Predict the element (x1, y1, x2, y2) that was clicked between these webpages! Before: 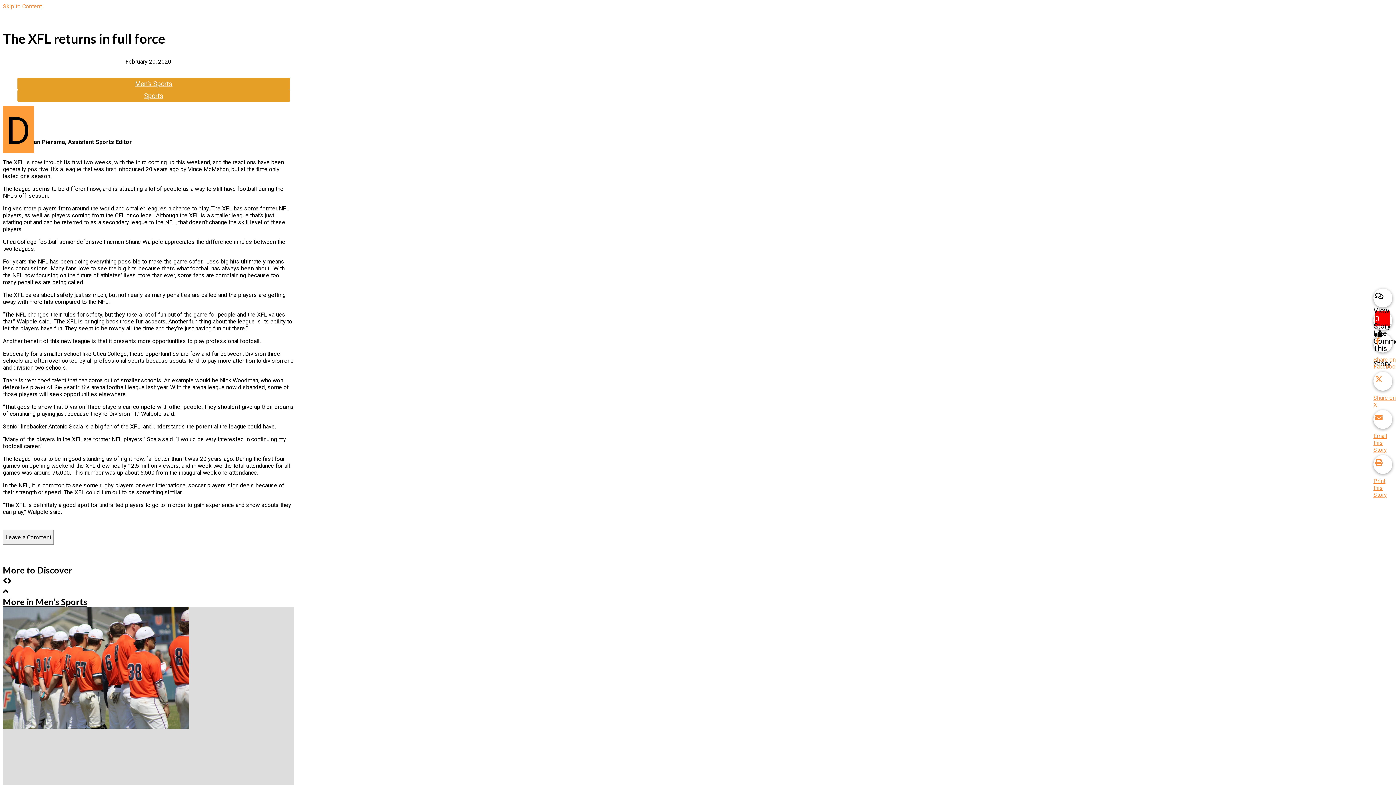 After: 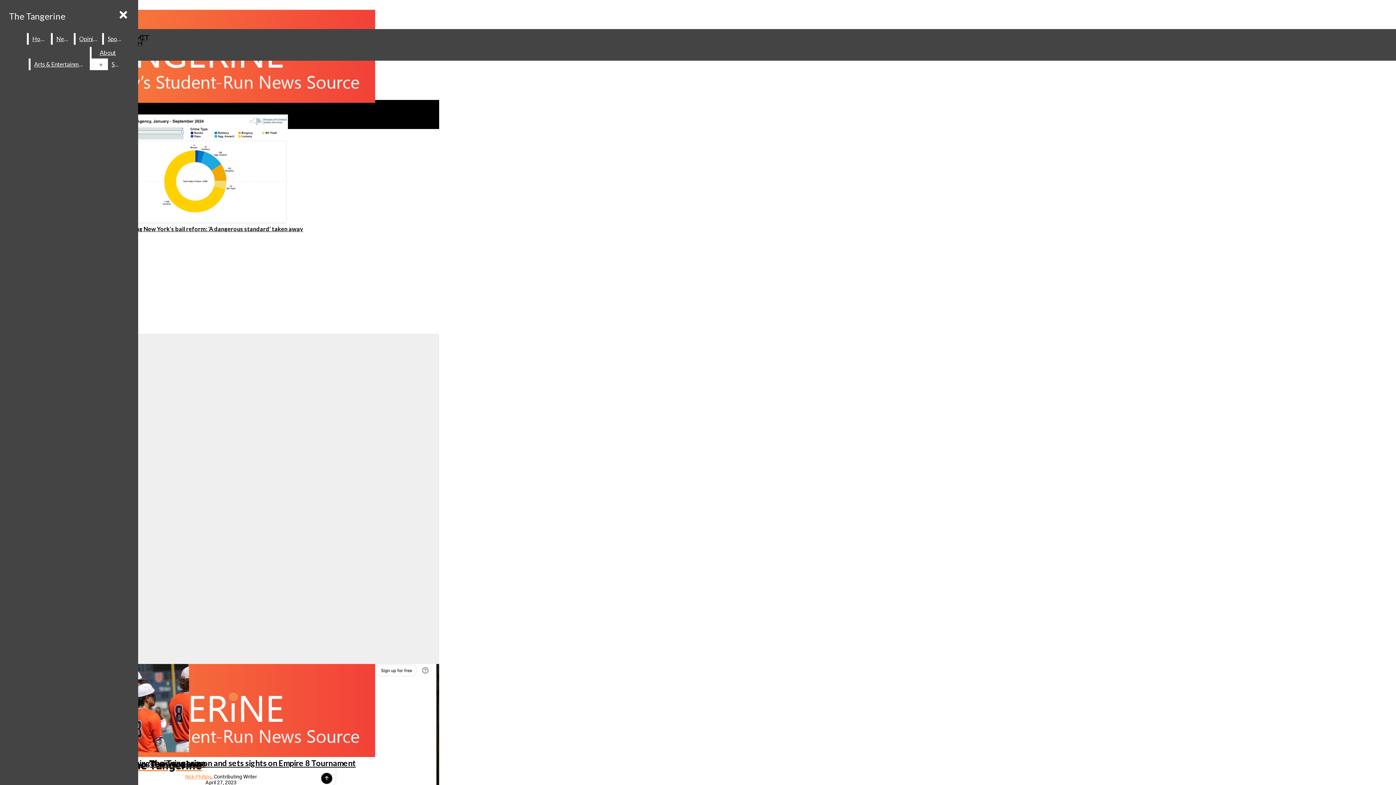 Action: bbox: (2, 596, 87, 607) label: More in Men’s Sports